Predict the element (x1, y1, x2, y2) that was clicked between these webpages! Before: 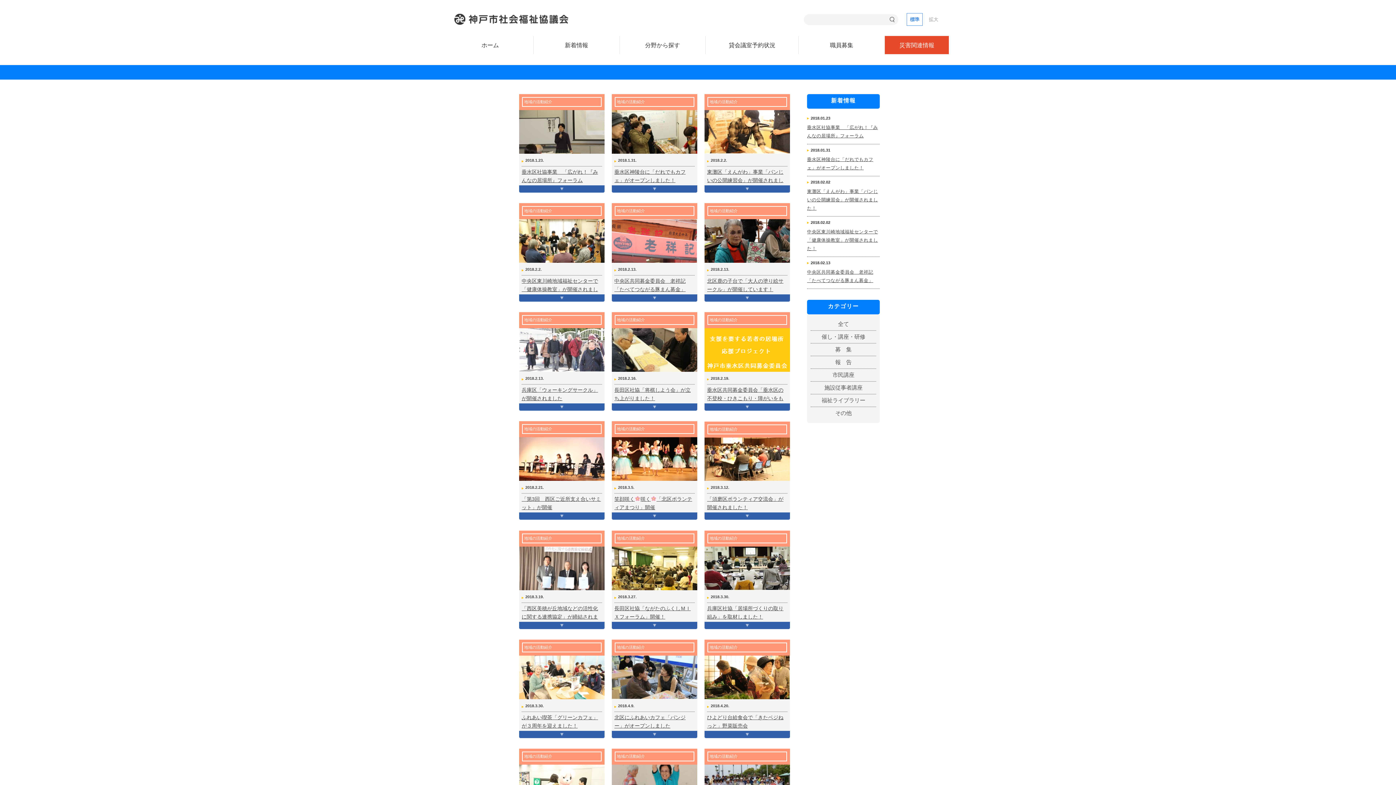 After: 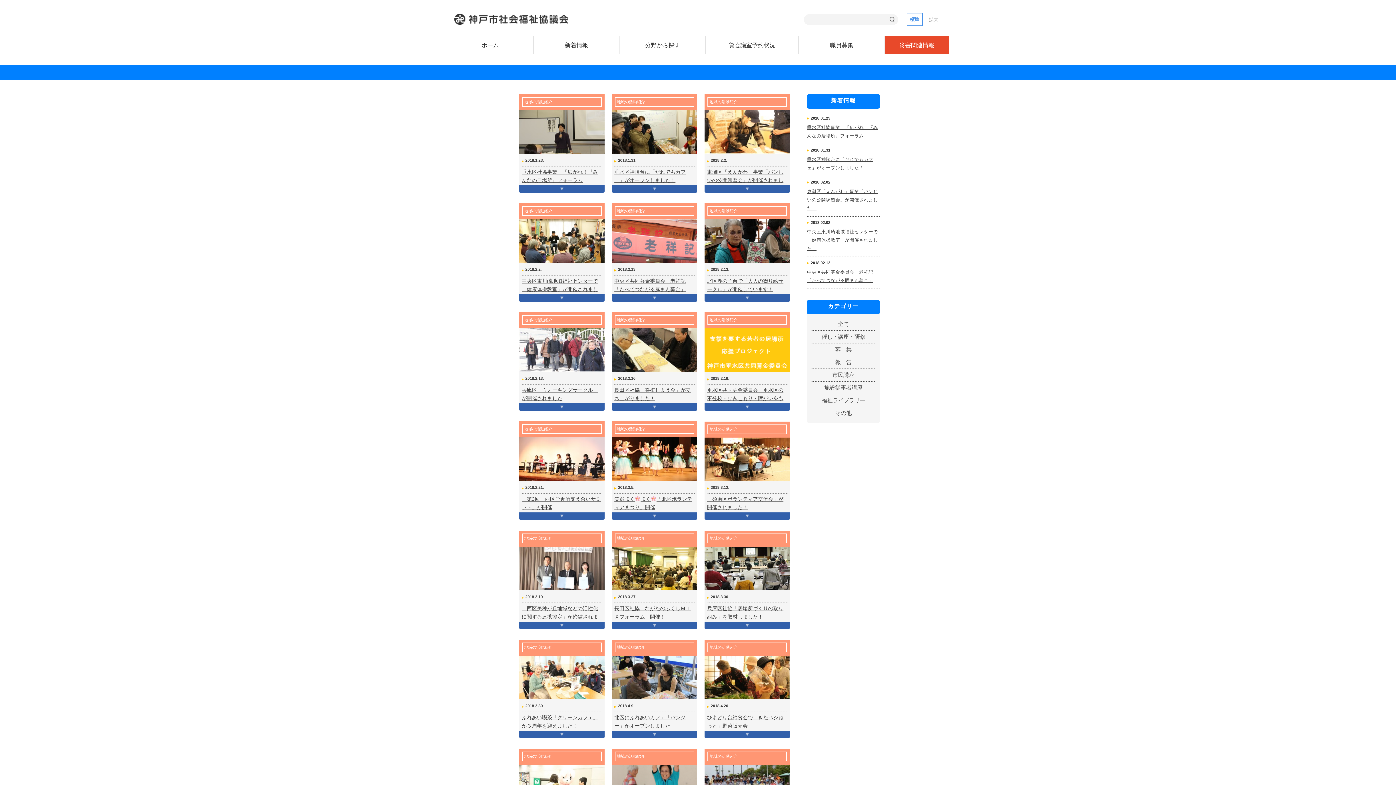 Action: label: 標準 bbox: (906, 13, 922, 25)